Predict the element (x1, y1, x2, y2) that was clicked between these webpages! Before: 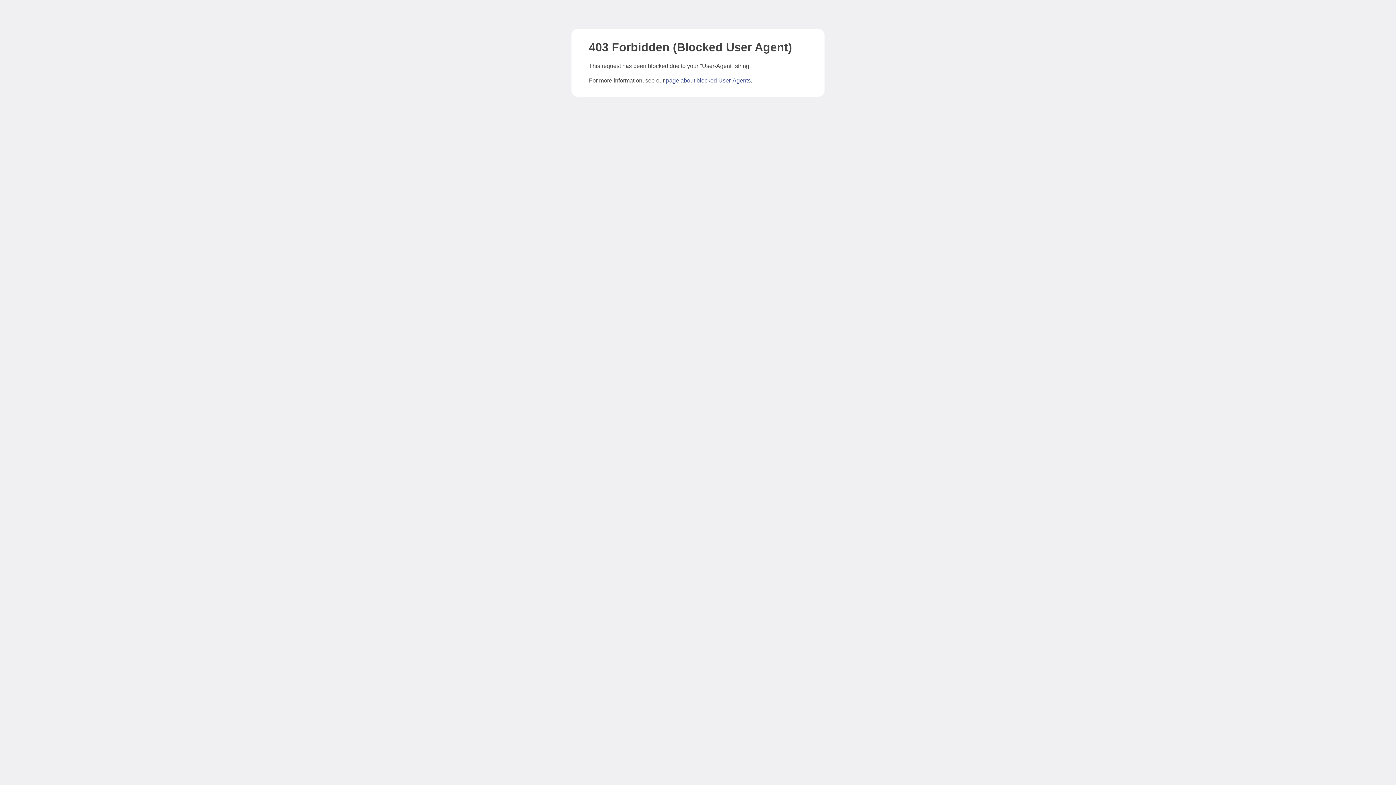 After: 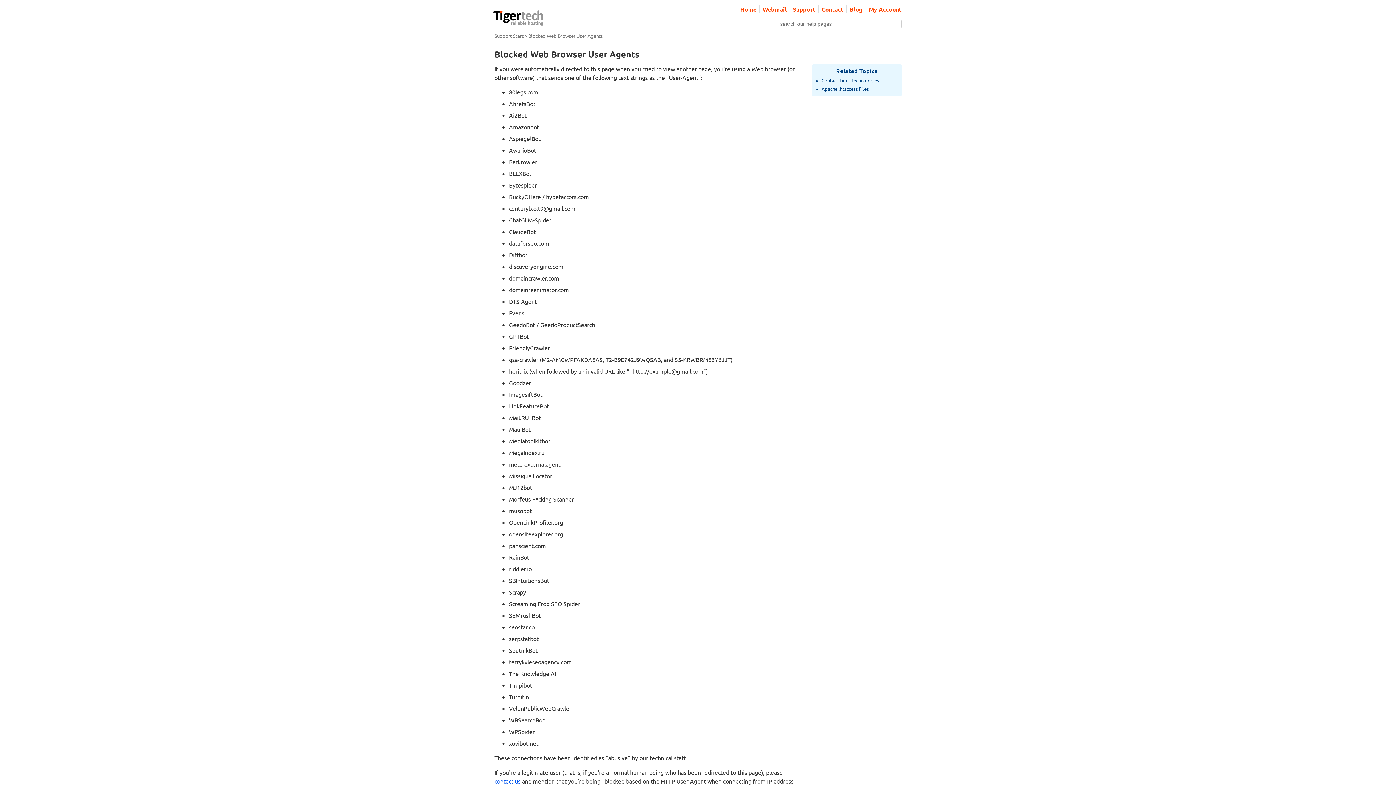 Action: label: page about blocked User-Agents bbox: (666, 77, 750, 83)